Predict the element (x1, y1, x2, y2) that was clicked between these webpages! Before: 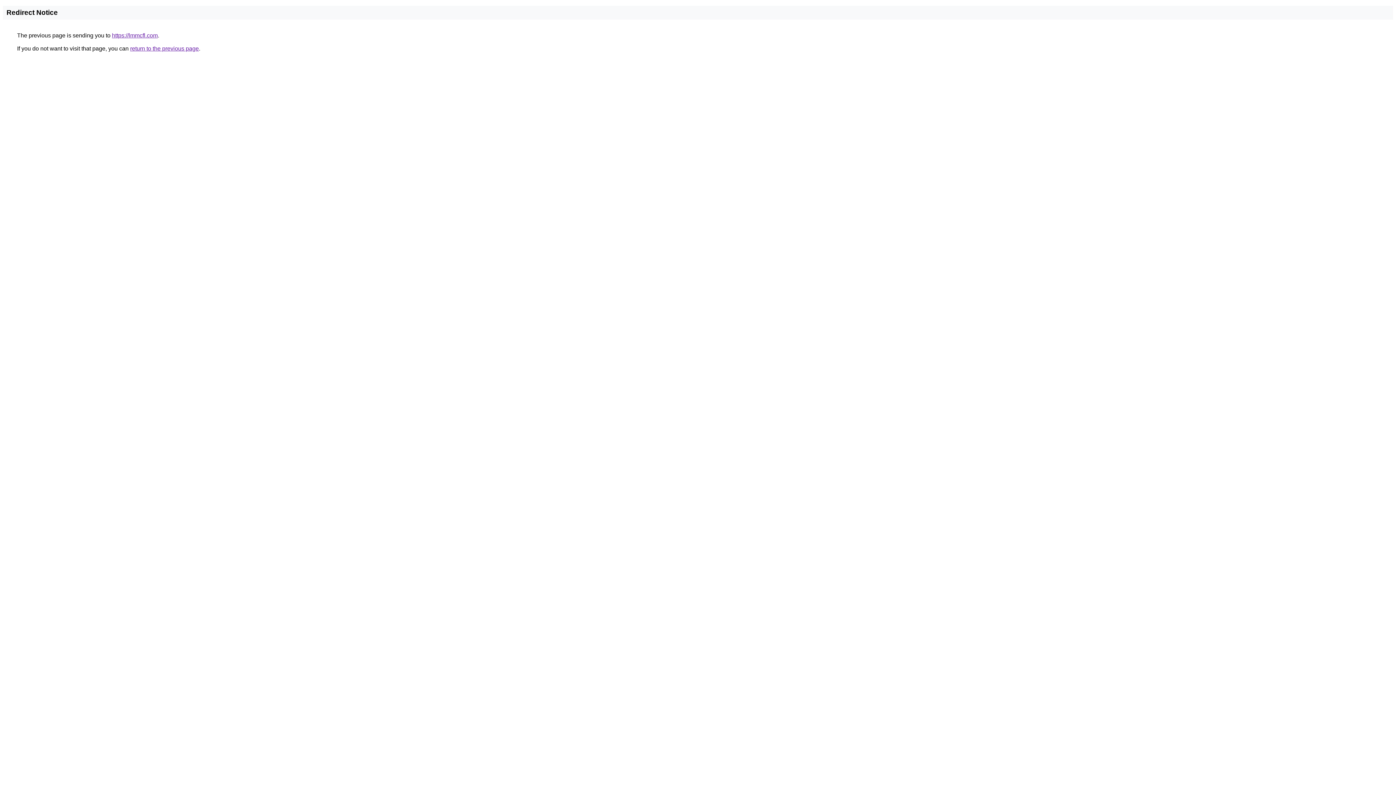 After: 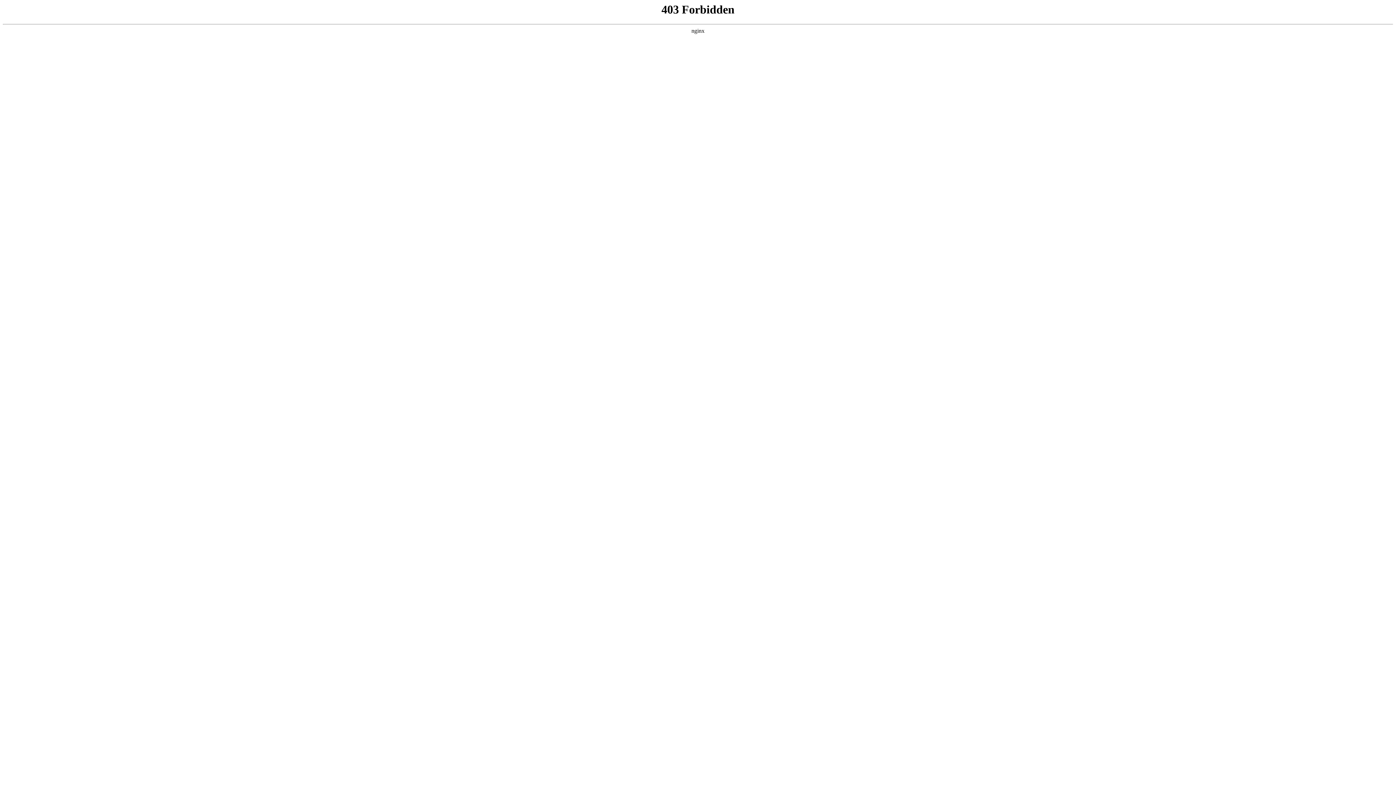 Action: label: https://lmmcfl.com bbox: (112, 32, 157, 38)